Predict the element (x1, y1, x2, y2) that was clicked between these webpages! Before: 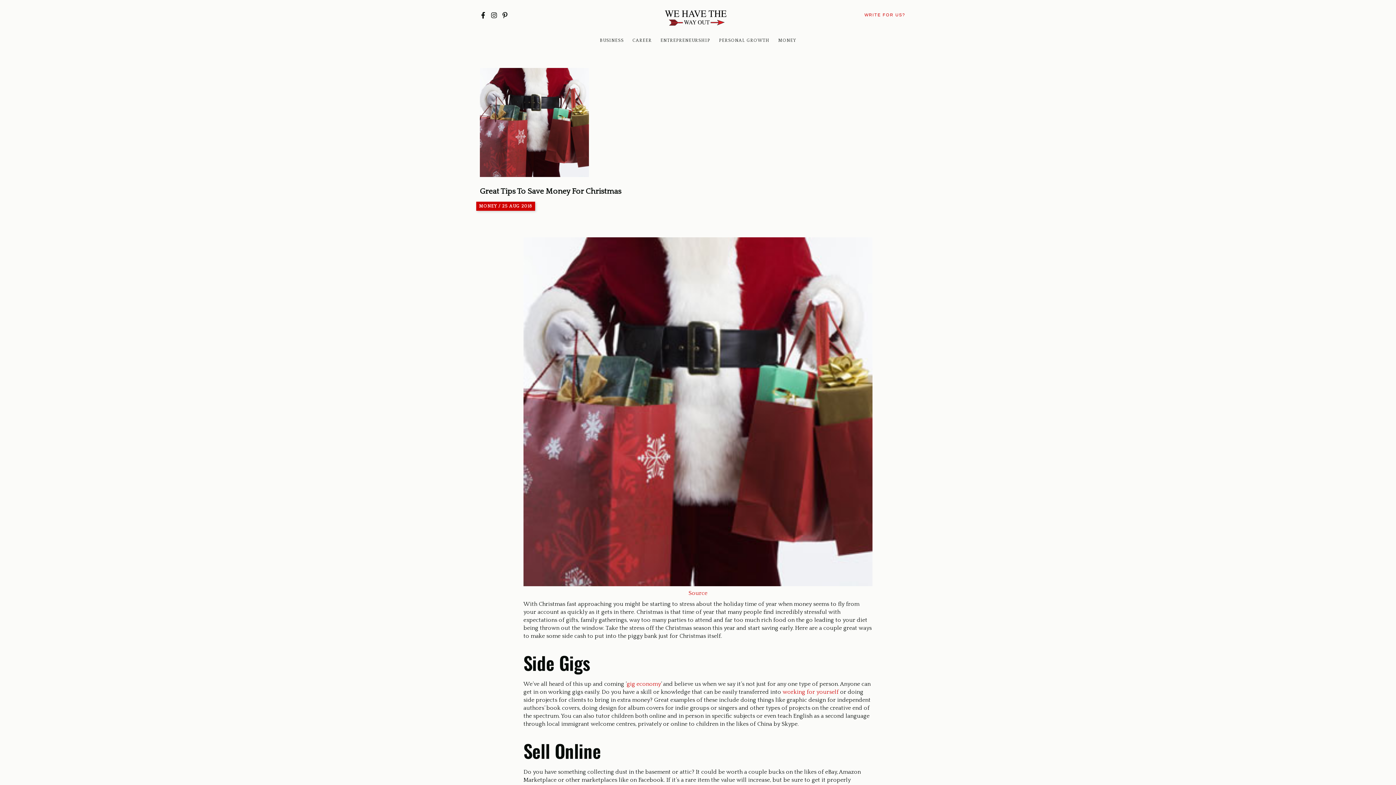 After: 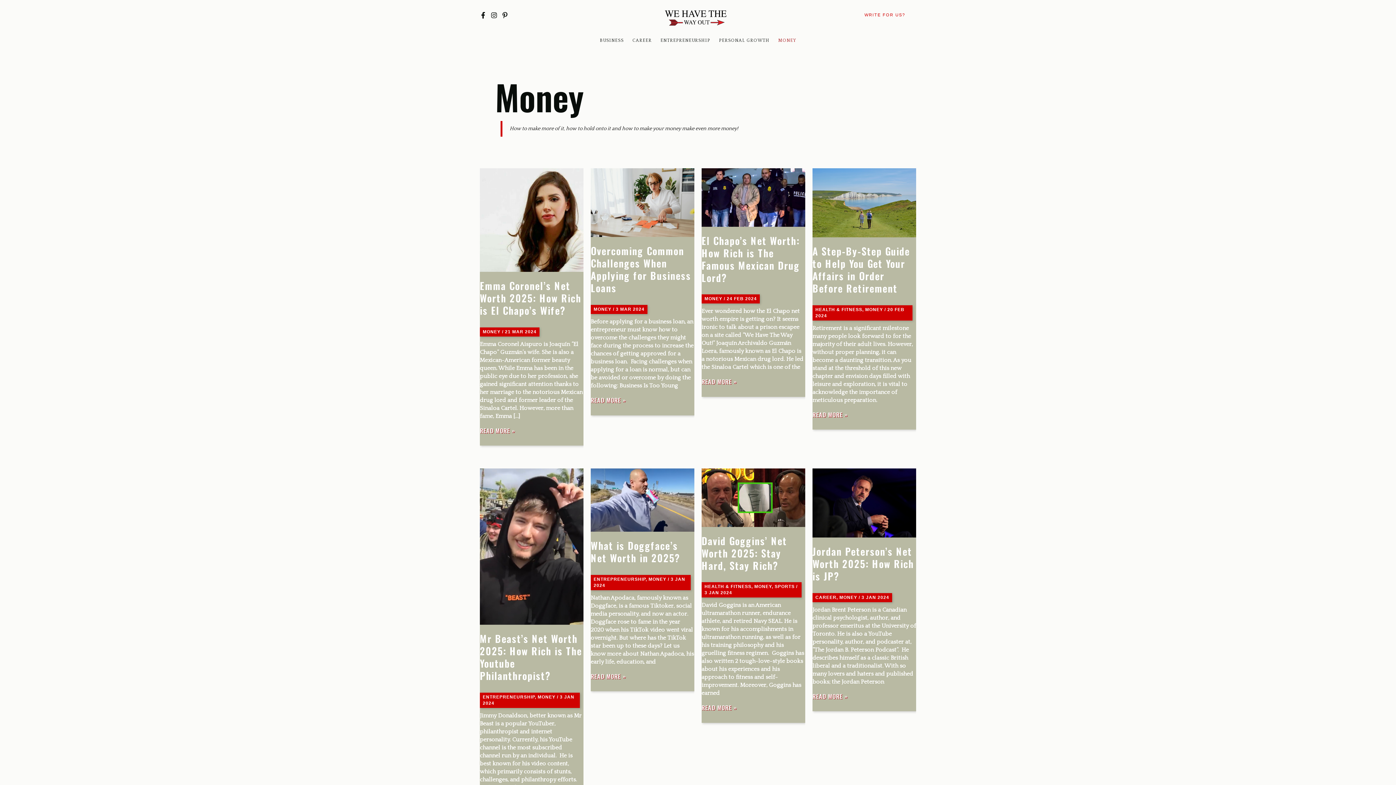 Action: bbox: (479, 204, 497, 208) label: MONEY